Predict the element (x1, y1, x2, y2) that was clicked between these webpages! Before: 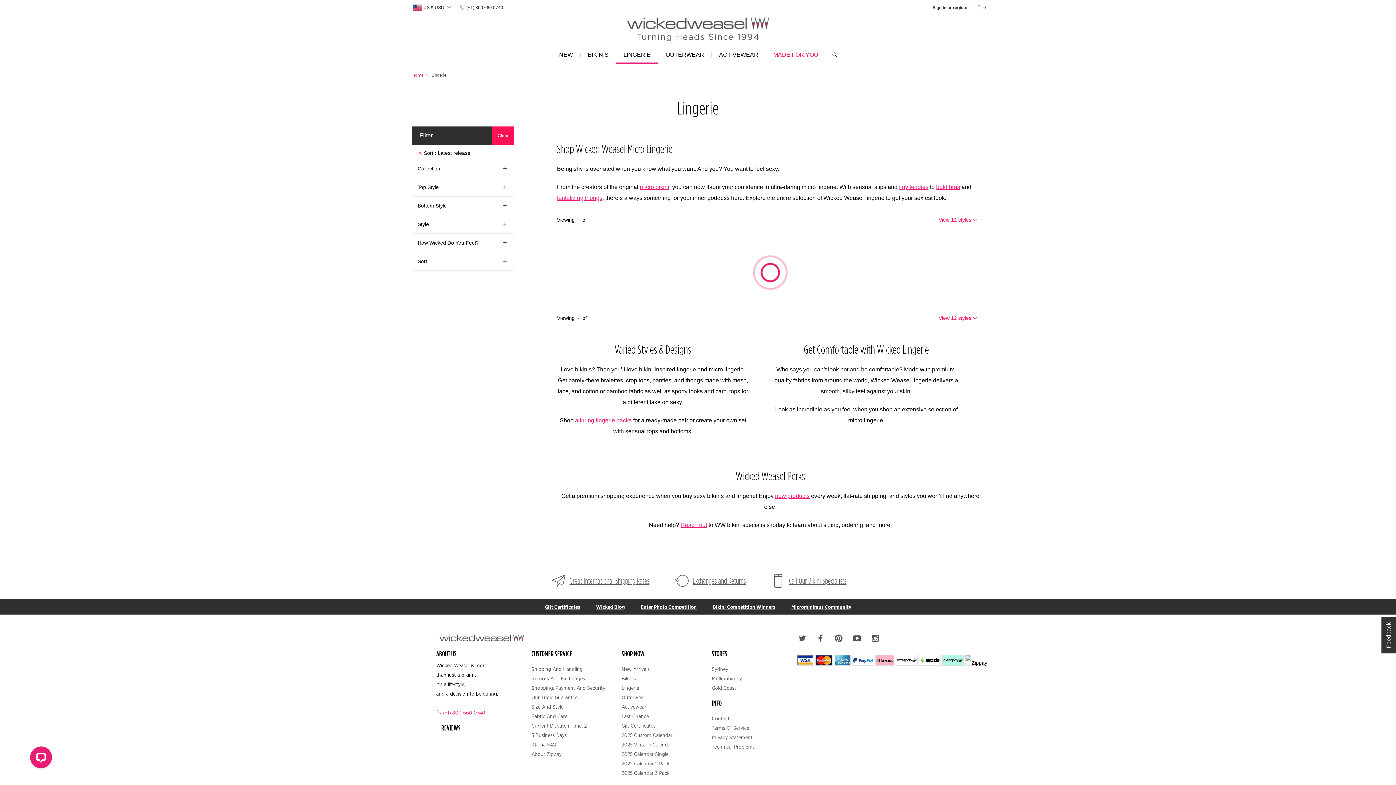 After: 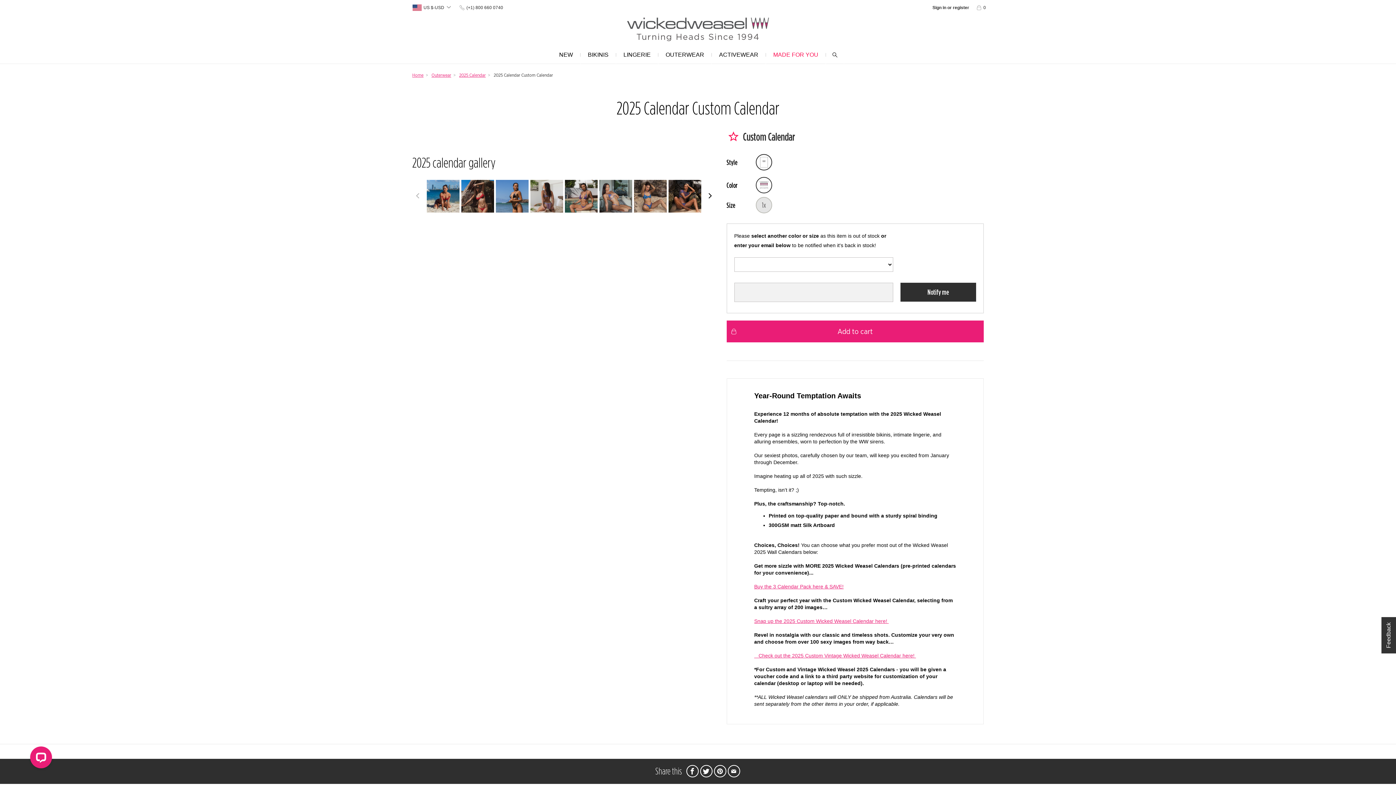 Action: label: 2025 Custom Calendar bbox: (616, 730, 706, 740)